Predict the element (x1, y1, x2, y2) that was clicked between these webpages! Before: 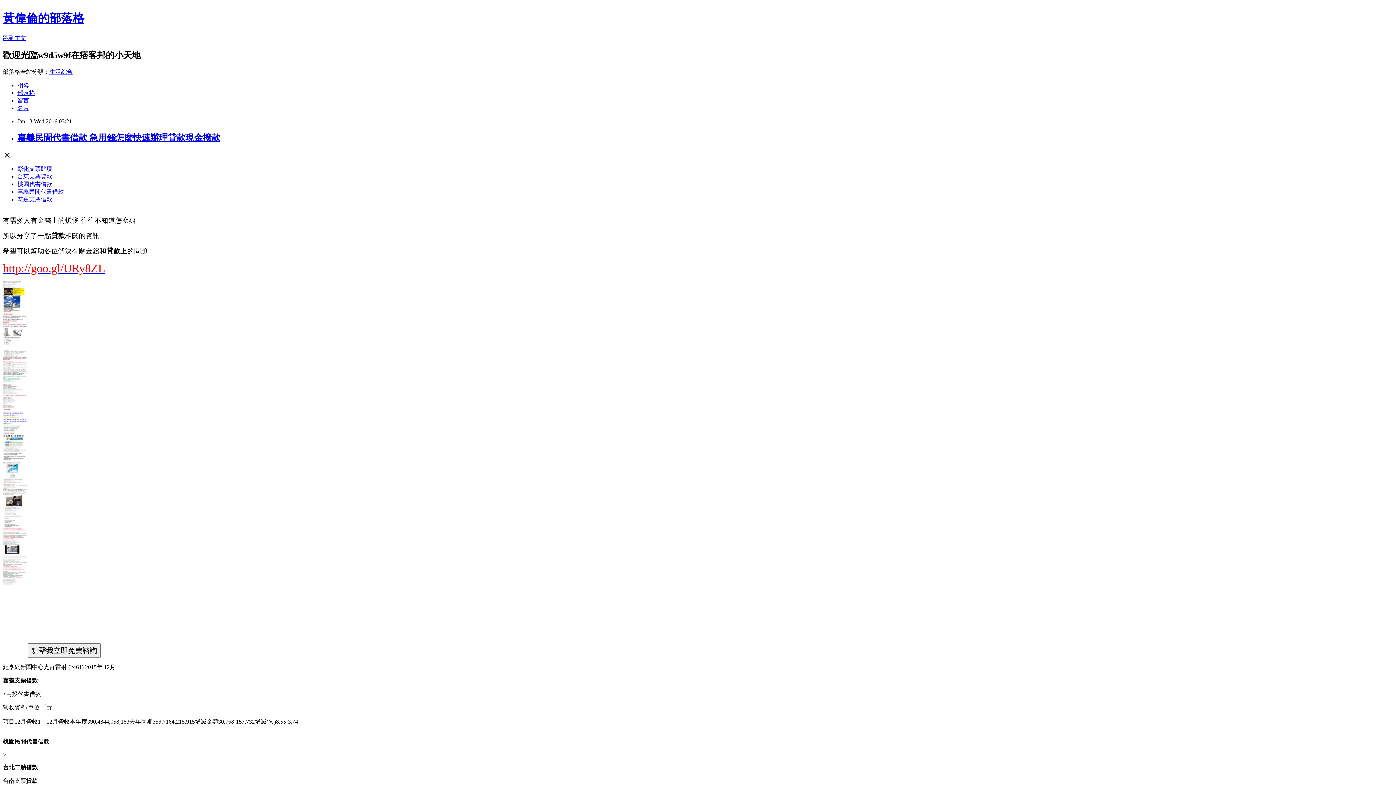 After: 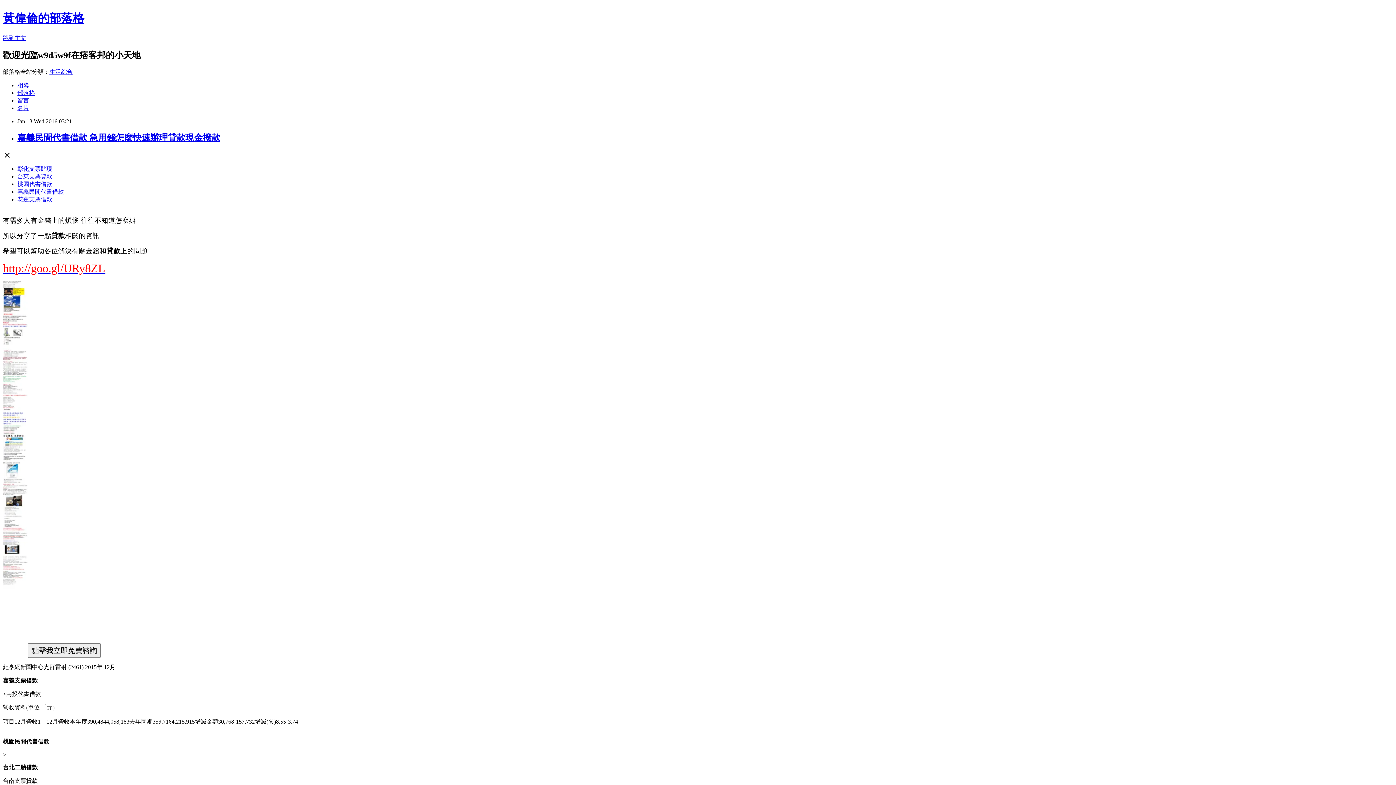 Action: bbox: (2, 648, 28, 654)